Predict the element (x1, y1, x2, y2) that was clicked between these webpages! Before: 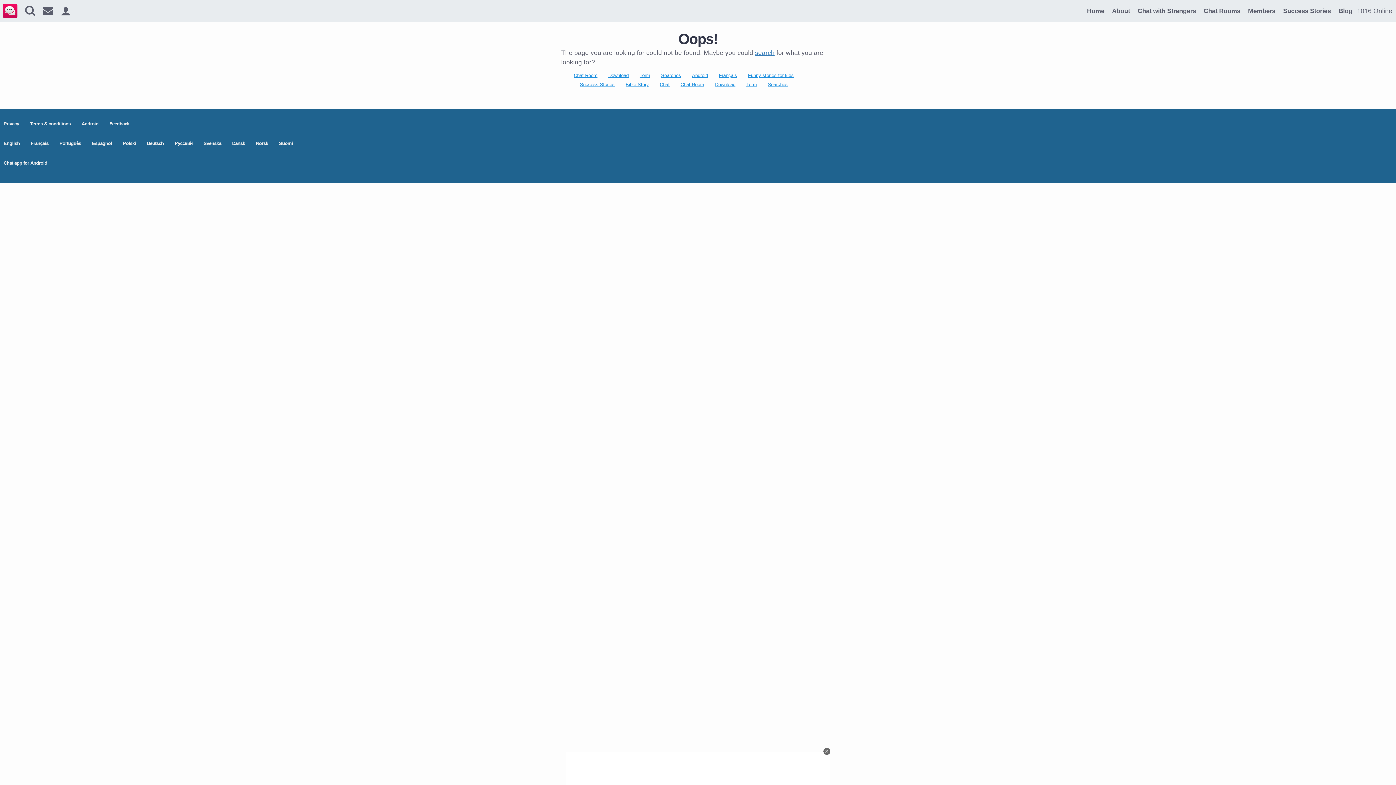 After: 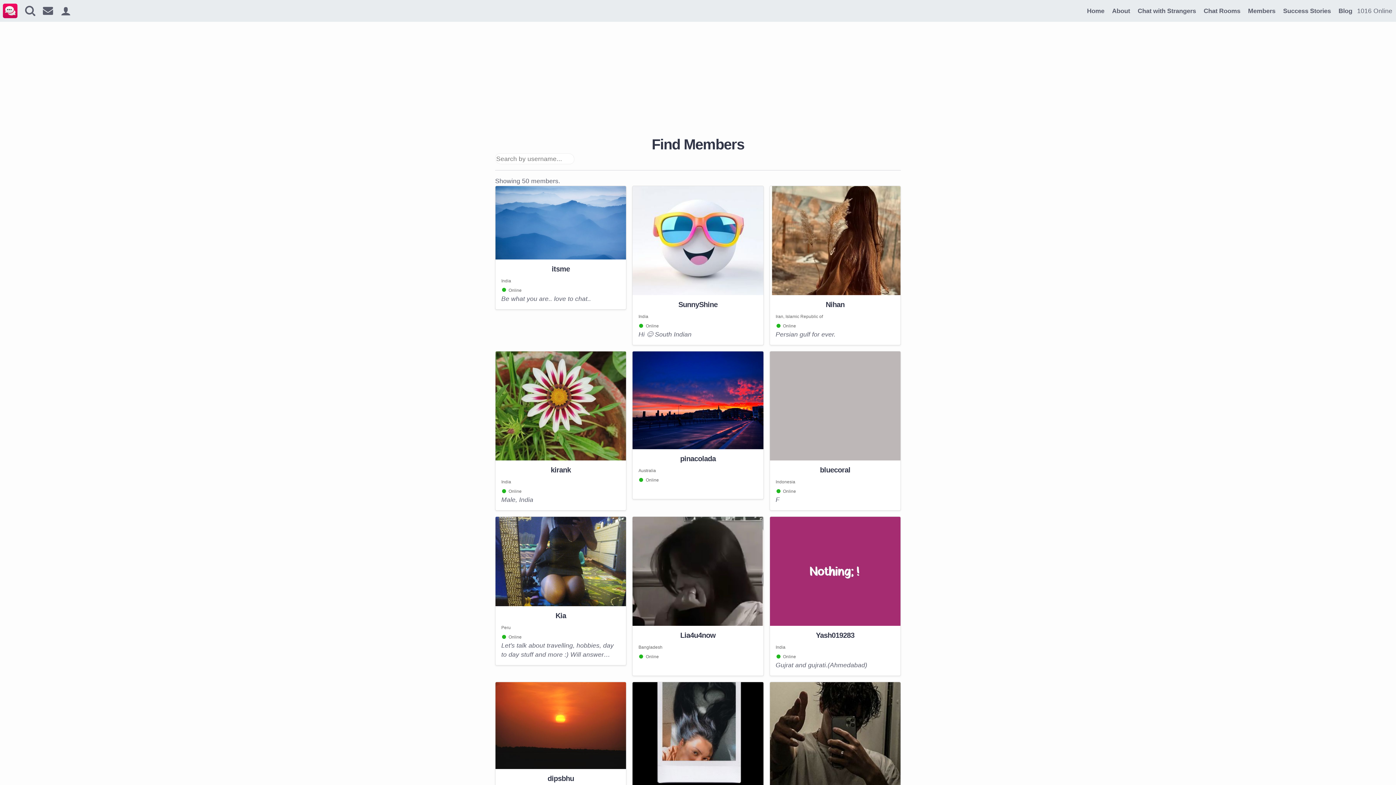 Action: label: Members bbox: (1245, 4, 1278, 17)